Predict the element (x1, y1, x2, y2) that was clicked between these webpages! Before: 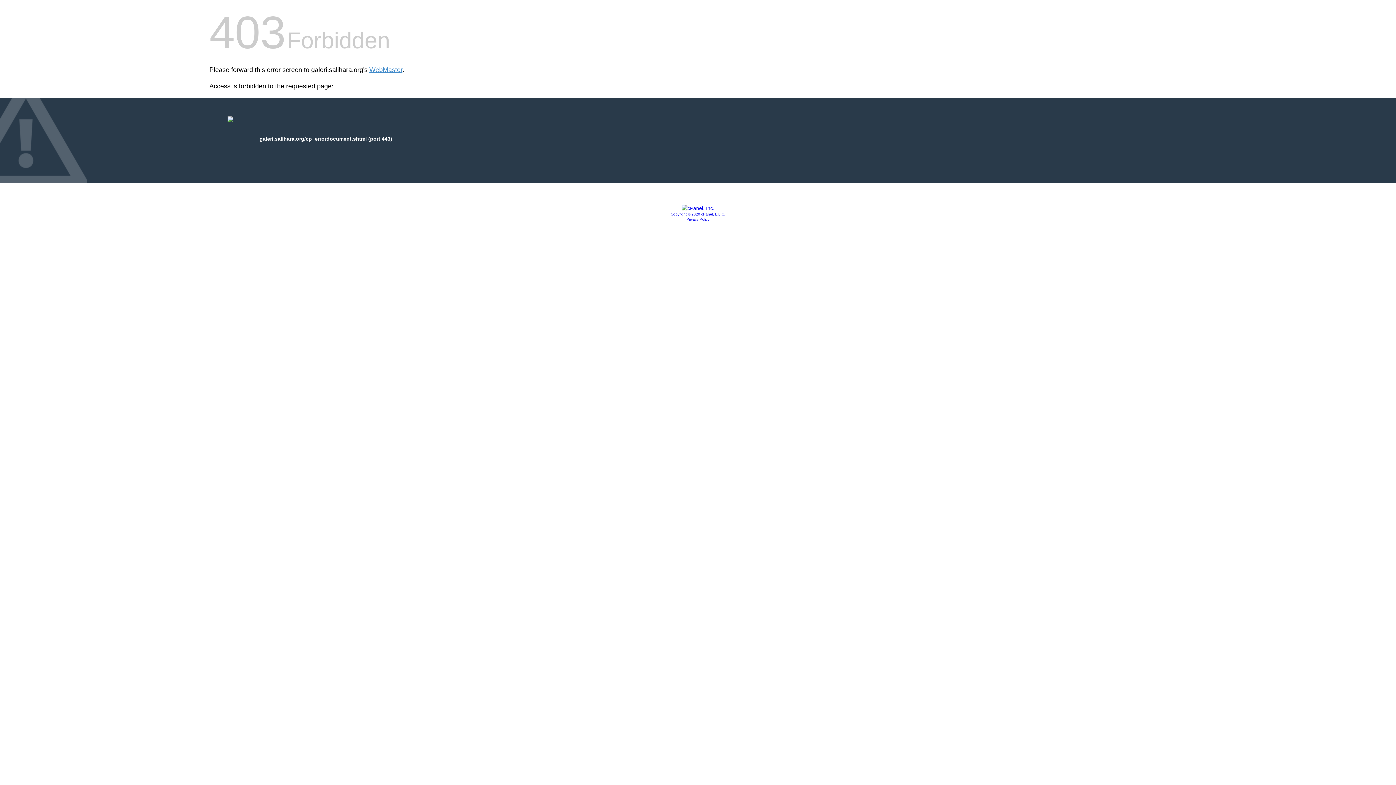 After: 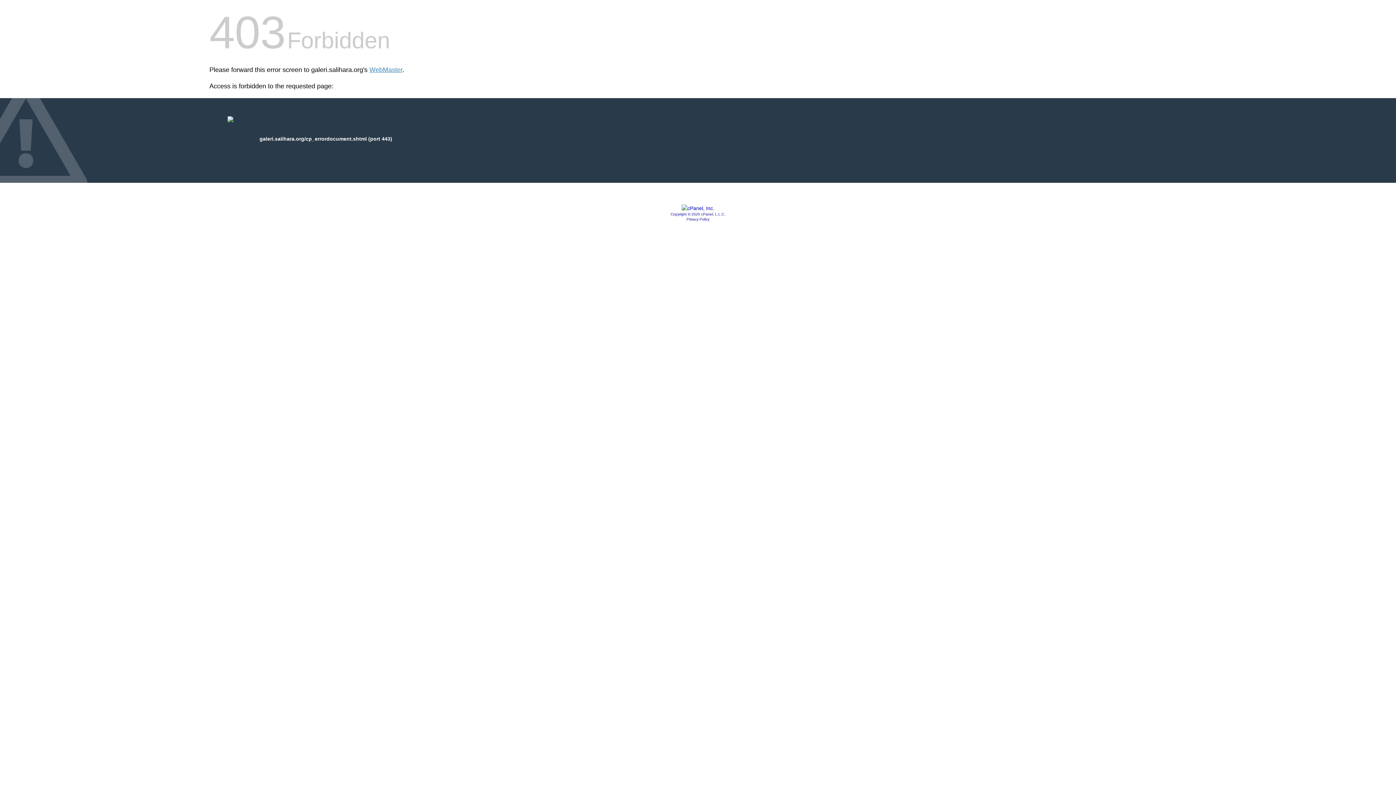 Action: bbox: (686, 217, 709, 221) label: Privacy Policy